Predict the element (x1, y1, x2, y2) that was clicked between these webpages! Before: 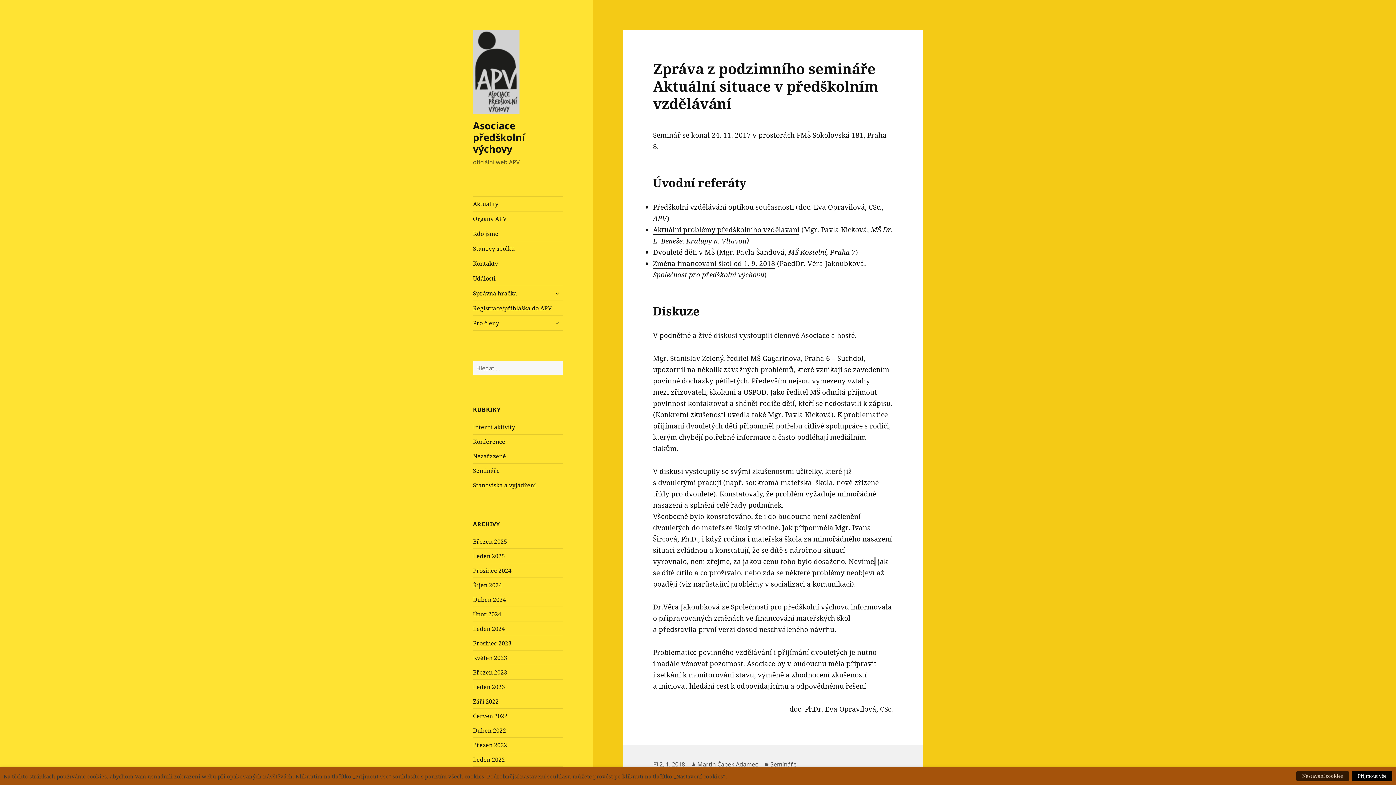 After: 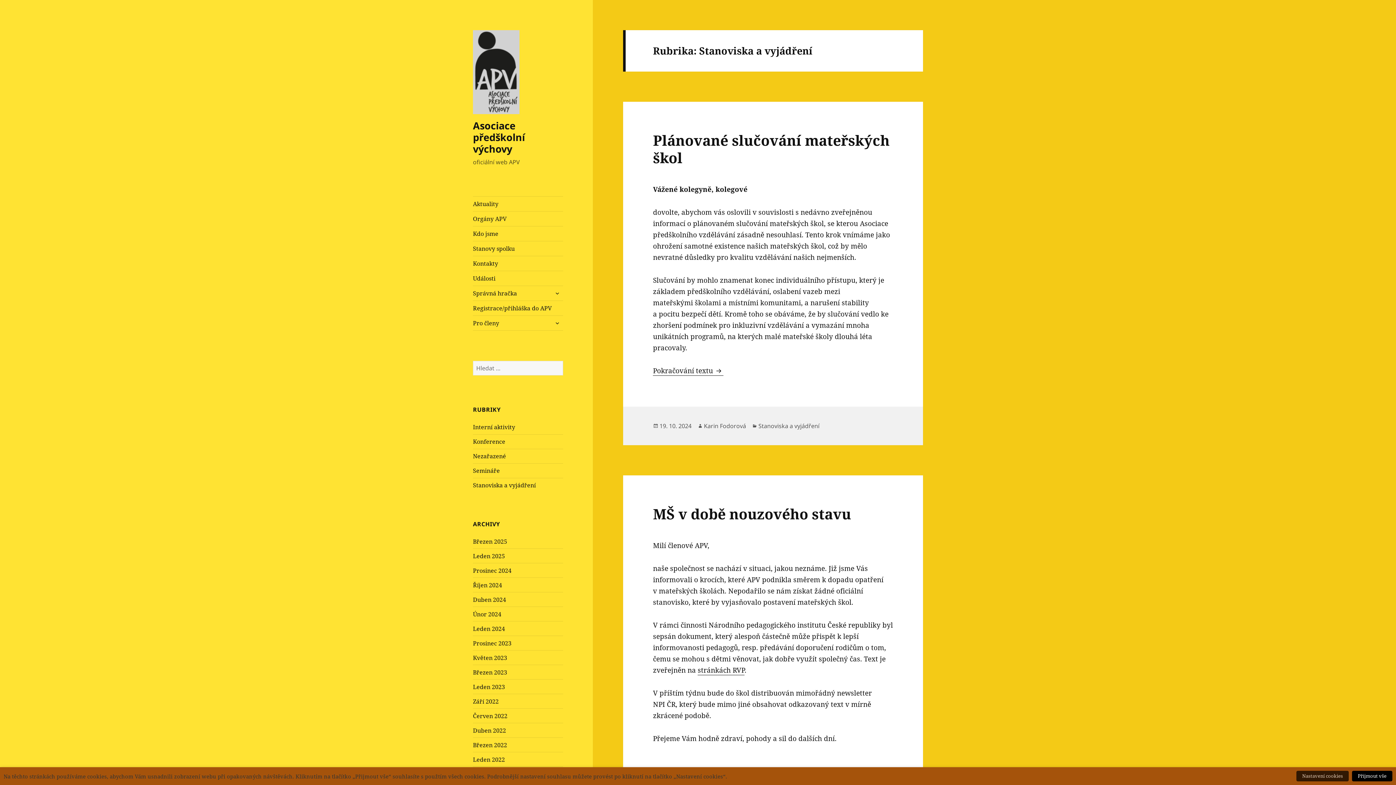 Action: bbox: (473, 481, 536, 489) label: Stanoviska a vyjádření